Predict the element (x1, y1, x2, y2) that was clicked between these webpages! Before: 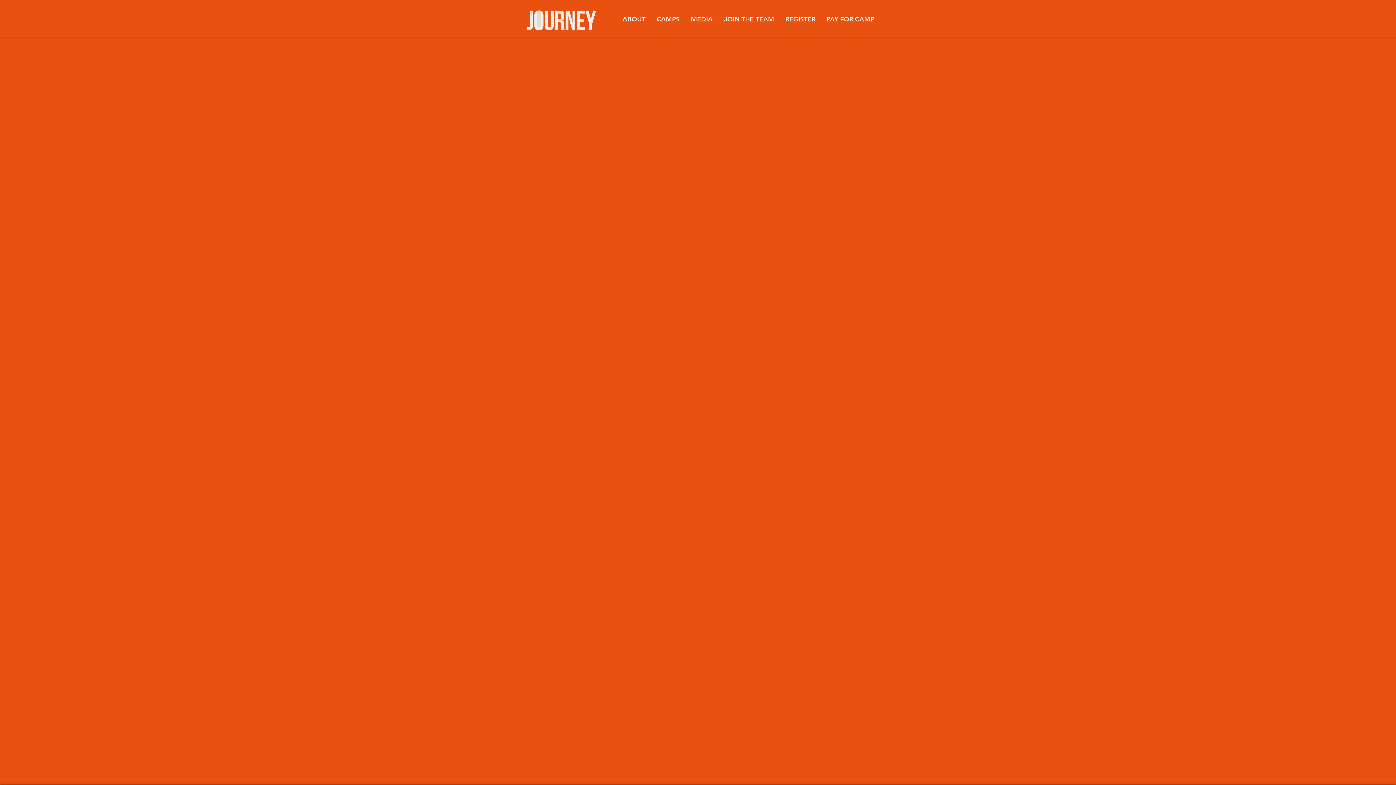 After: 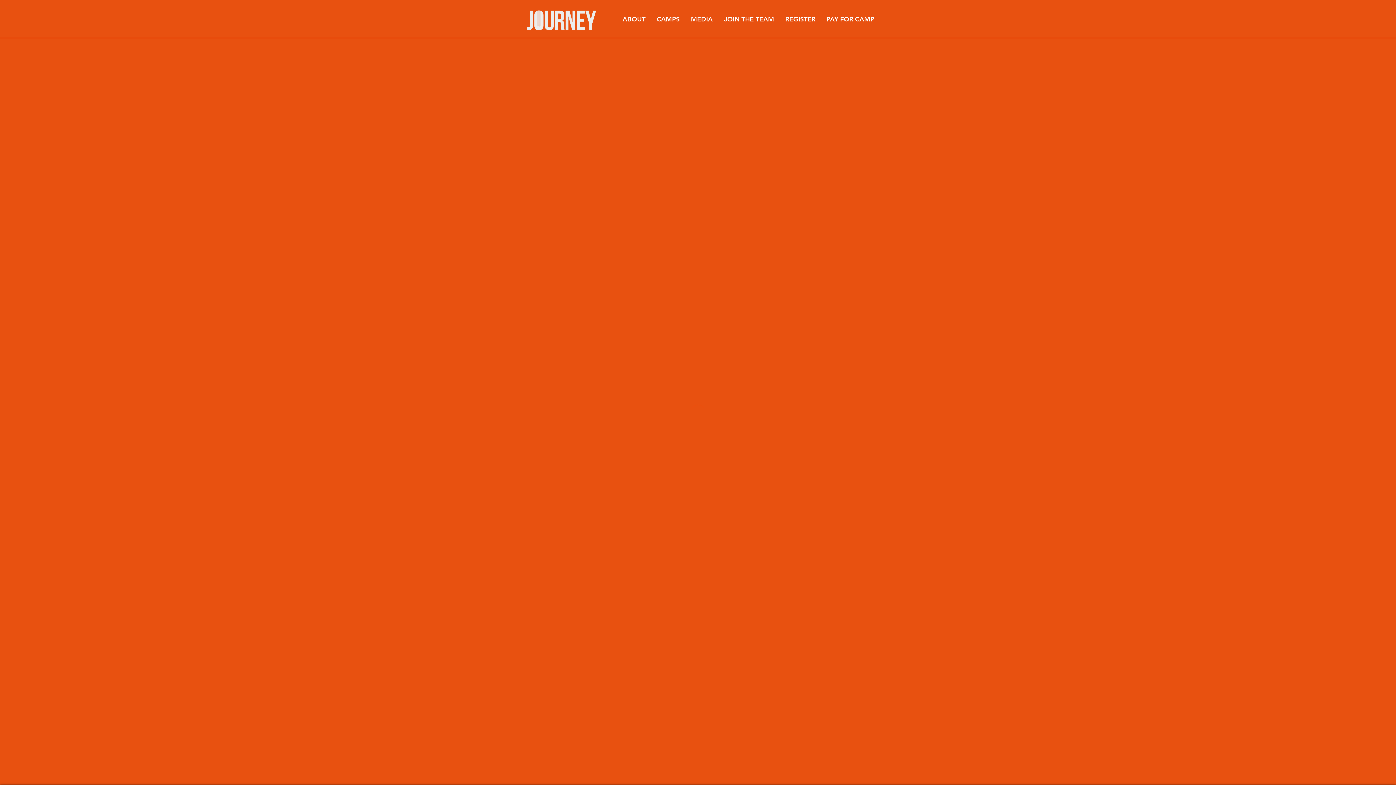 Action: bbox: (685, 10, 718, 28) label: MEDIA